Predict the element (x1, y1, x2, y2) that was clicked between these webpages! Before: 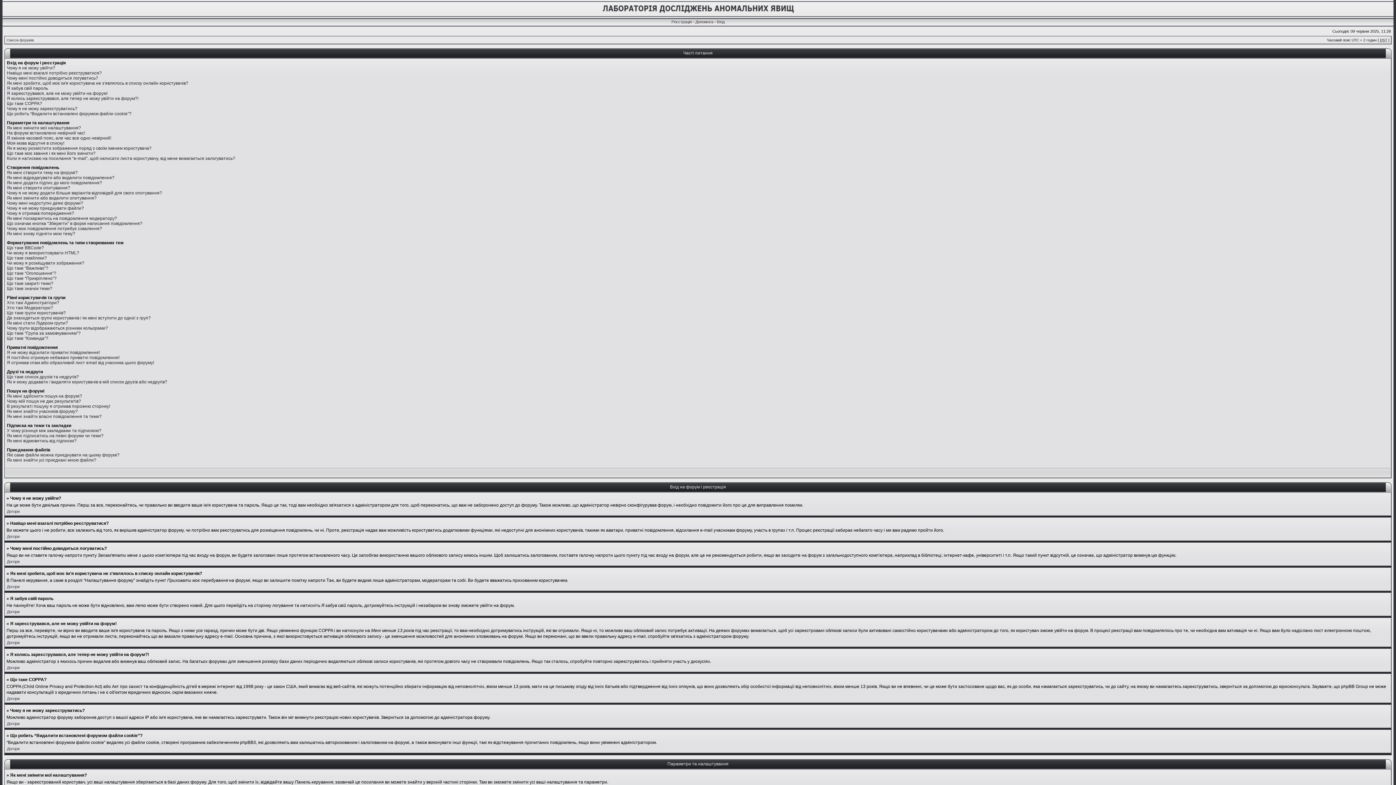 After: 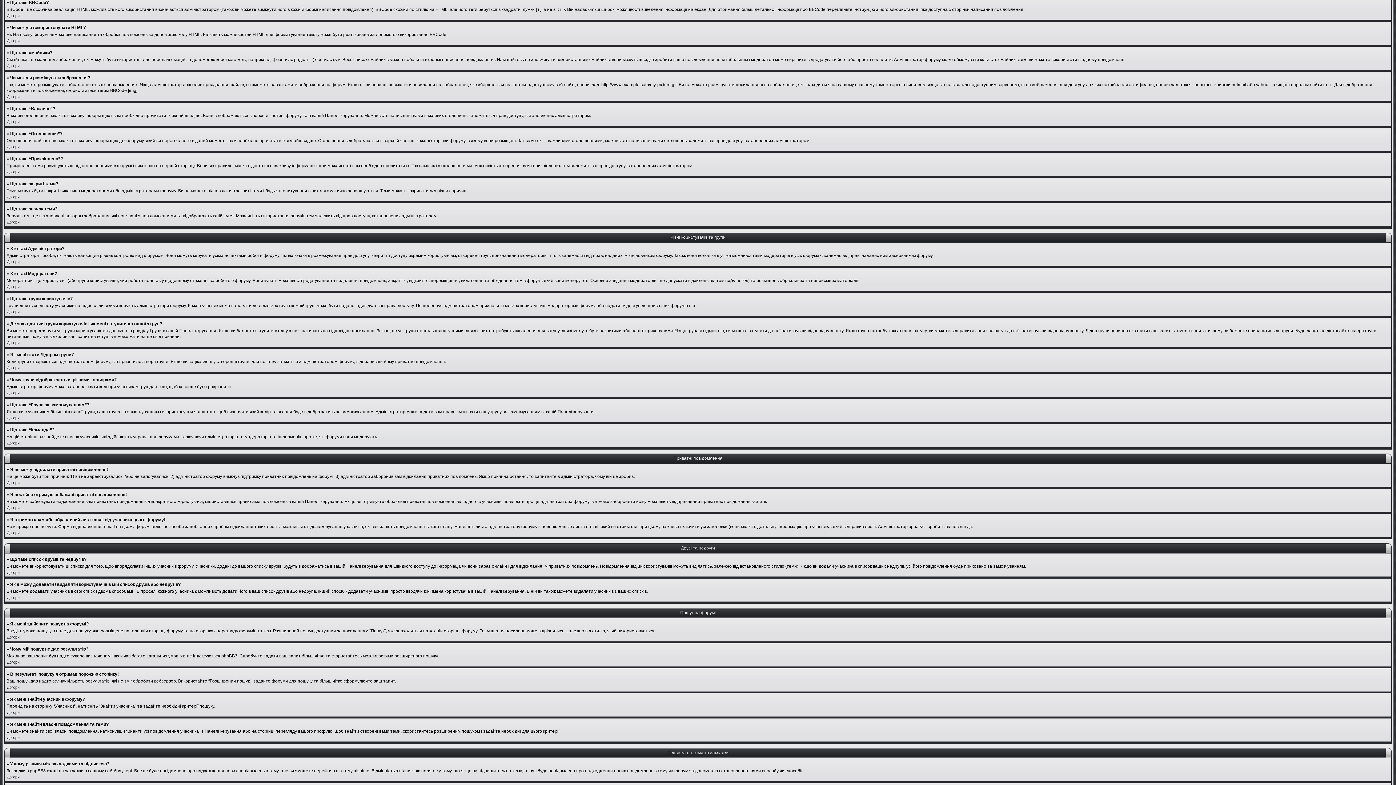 Action: bbox: (6, 245, 44, 250) label: Що таке BBCode?